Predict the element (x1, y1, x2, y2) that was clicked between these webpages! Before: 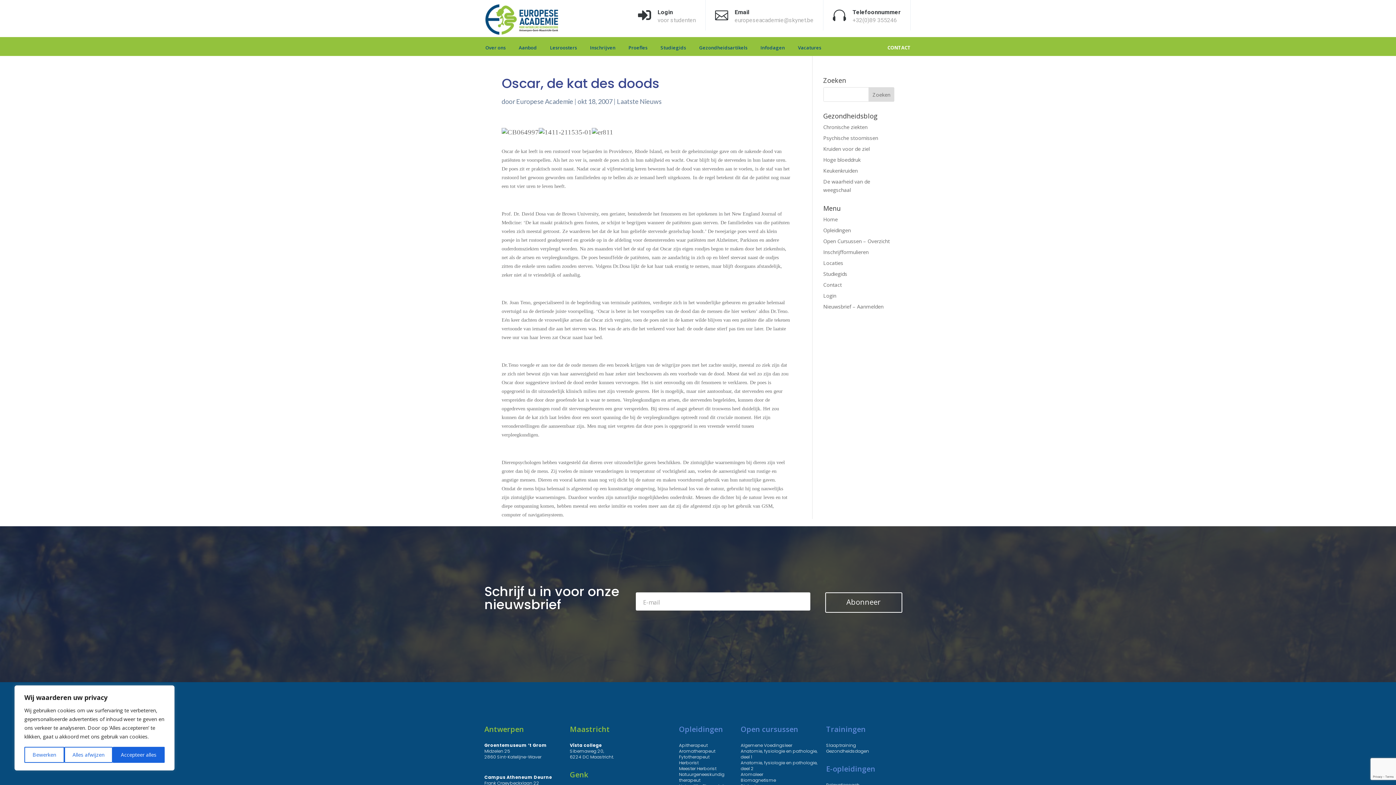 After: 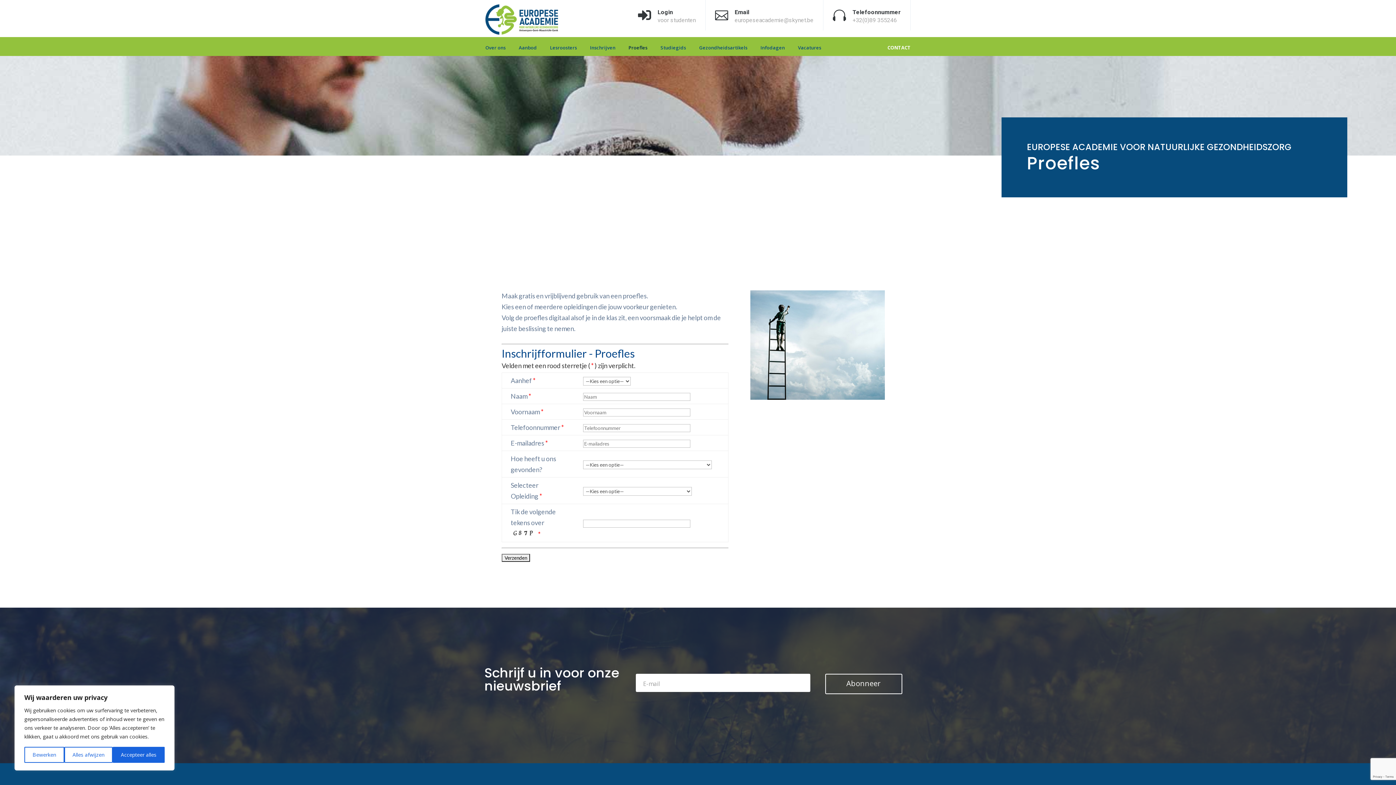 Action: label: Proefles bbox: (628, 45, 647, 56)